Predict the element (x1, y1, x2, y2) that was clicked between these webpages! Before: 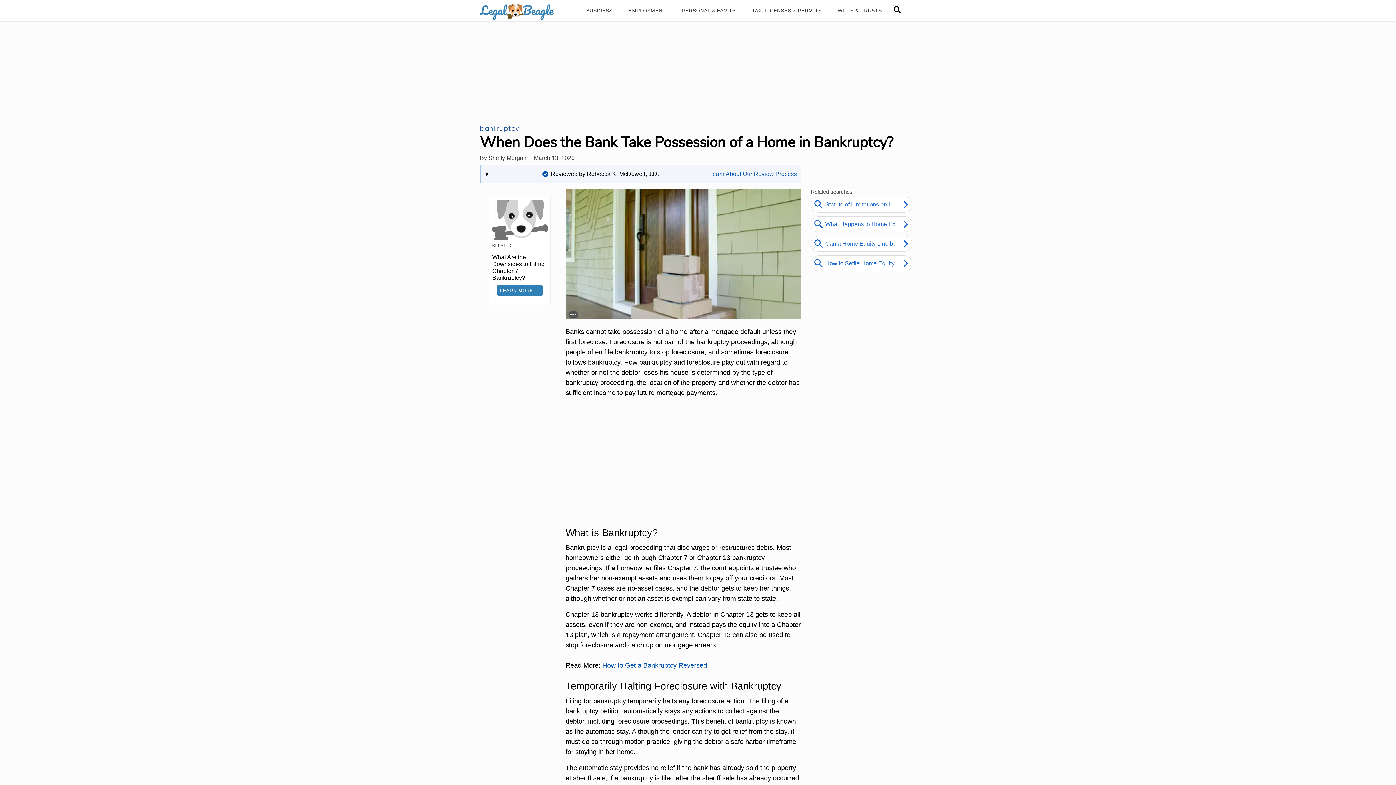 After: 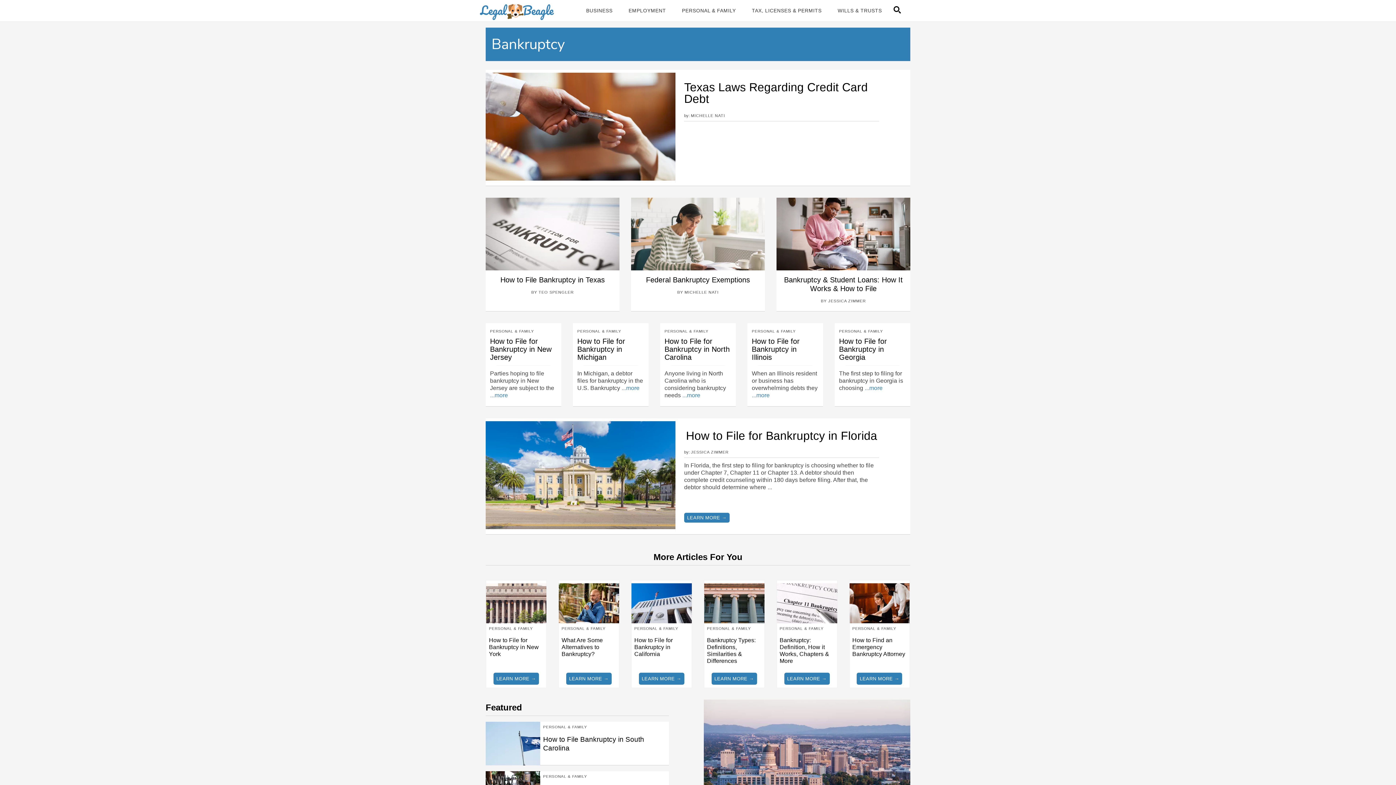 Action: bbox: (480, 124, 519, 133) label: bankruptcy